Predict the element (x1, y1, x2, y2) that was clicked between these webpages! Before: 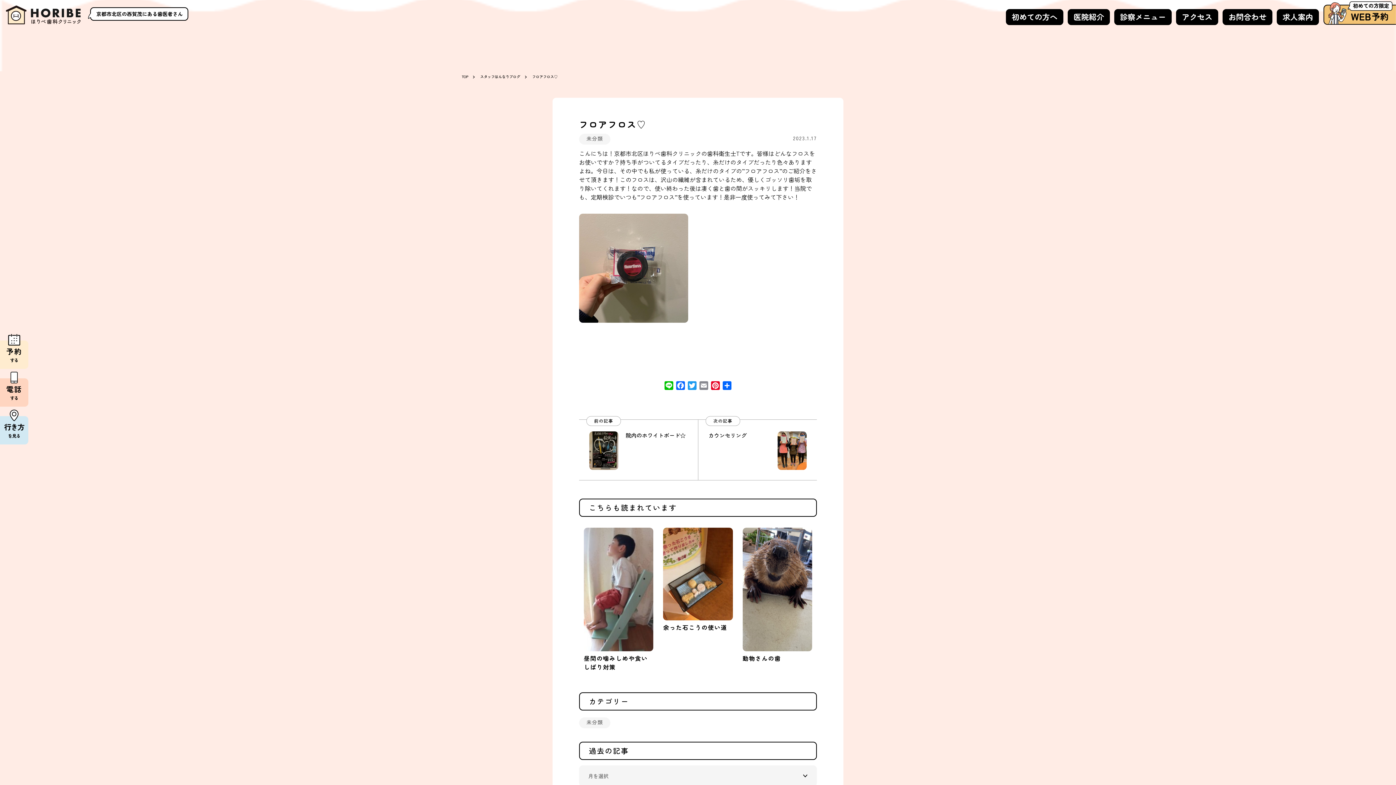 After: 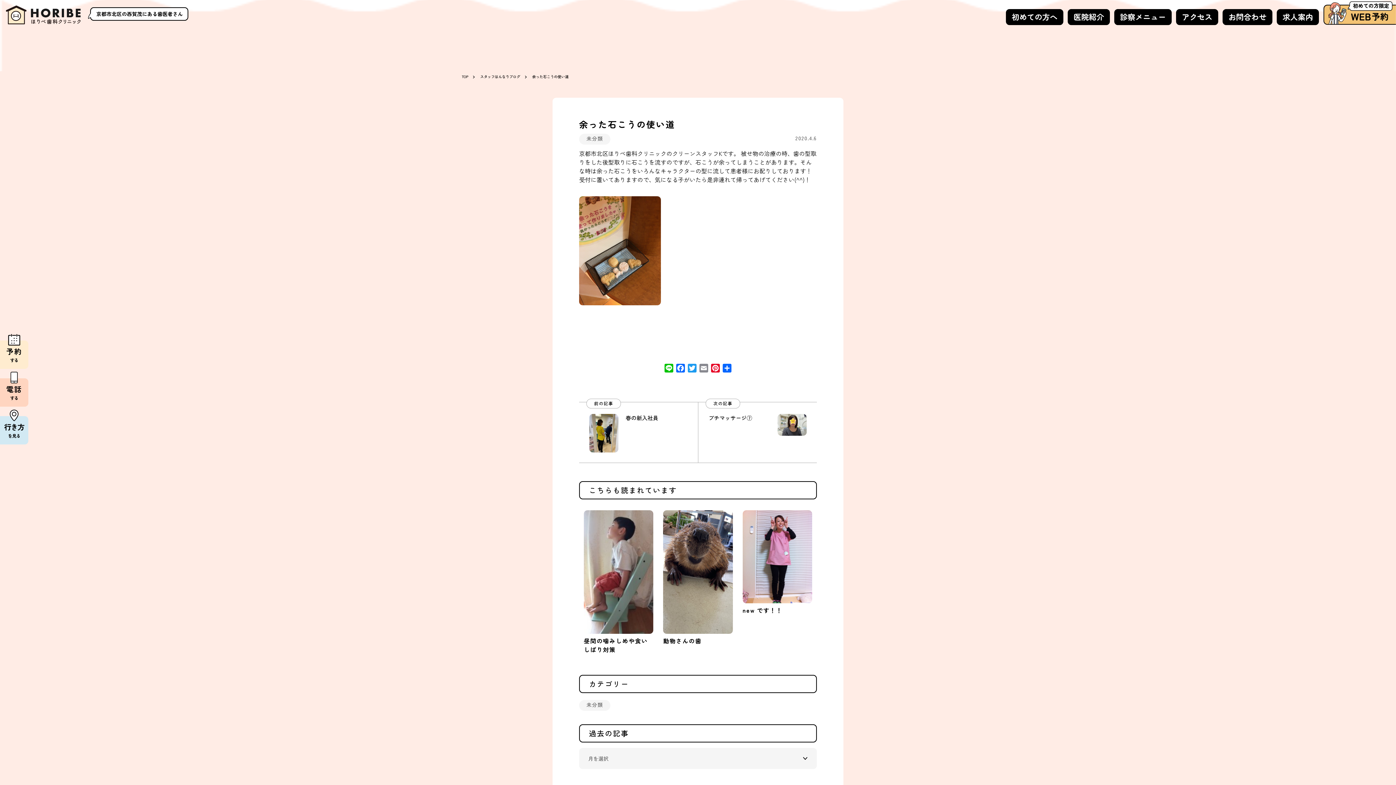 Action: label: 余った石こうの使い道 bbox: (663, 528, 732, 632)